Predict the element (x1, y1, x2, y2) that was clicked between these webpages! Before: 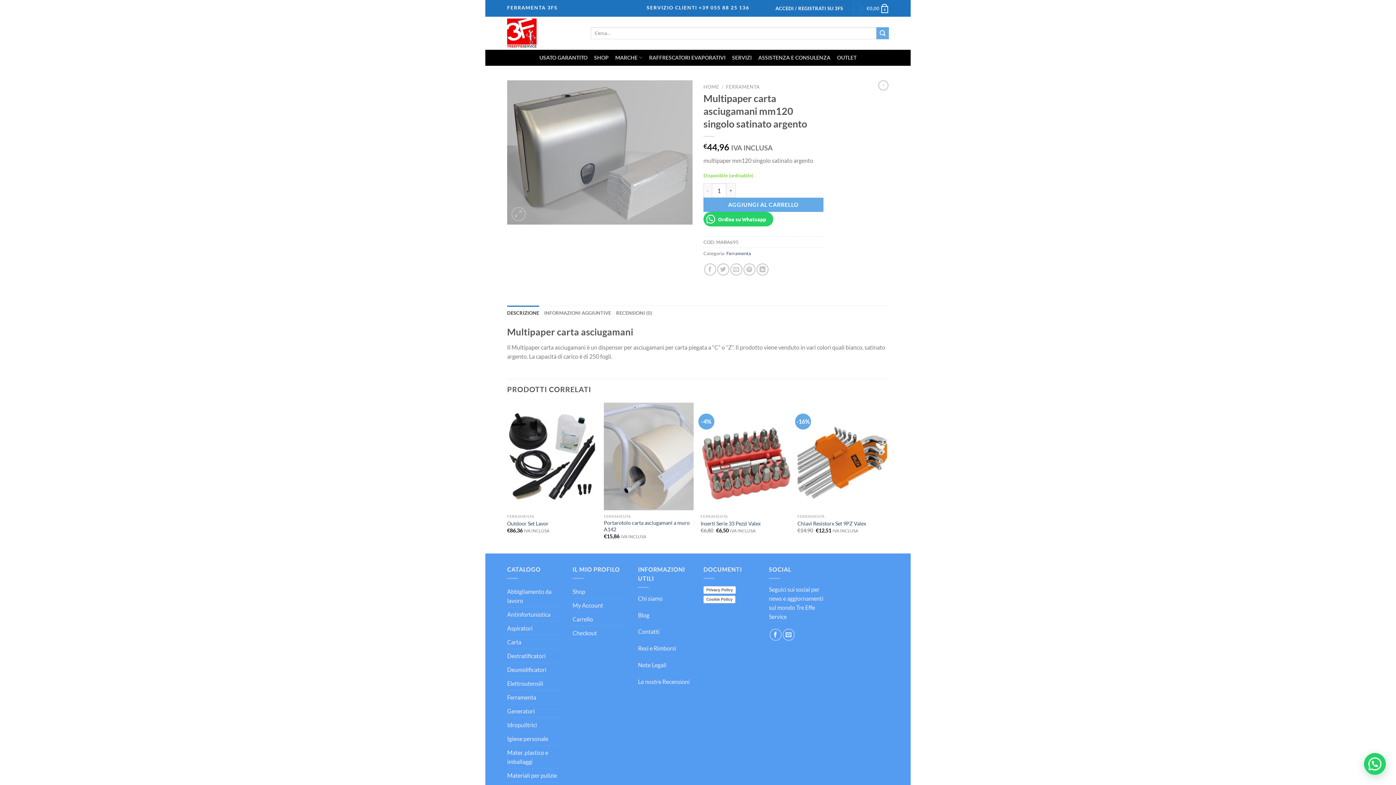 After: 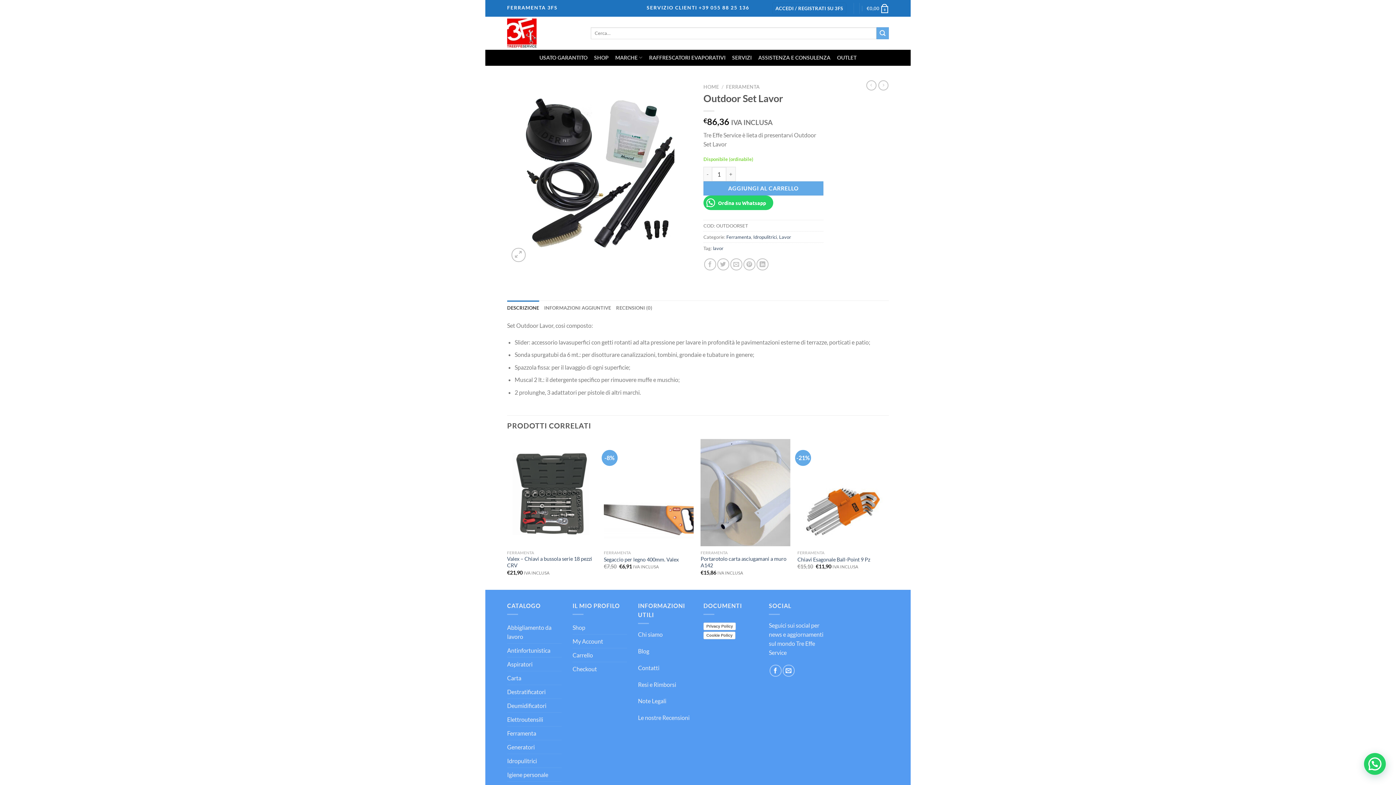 Action: bbox: (507, 520, 548, 527) label: Outdoor Set Lavor